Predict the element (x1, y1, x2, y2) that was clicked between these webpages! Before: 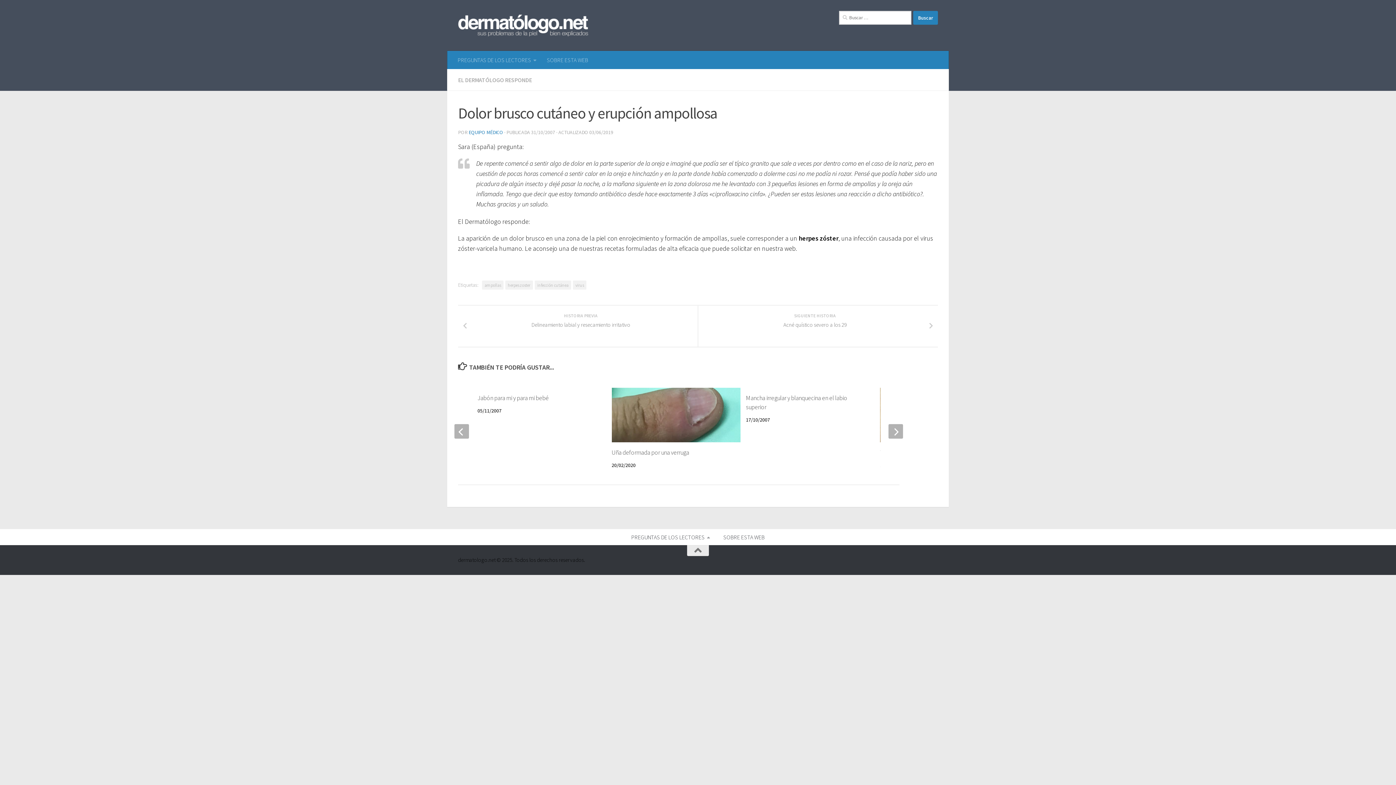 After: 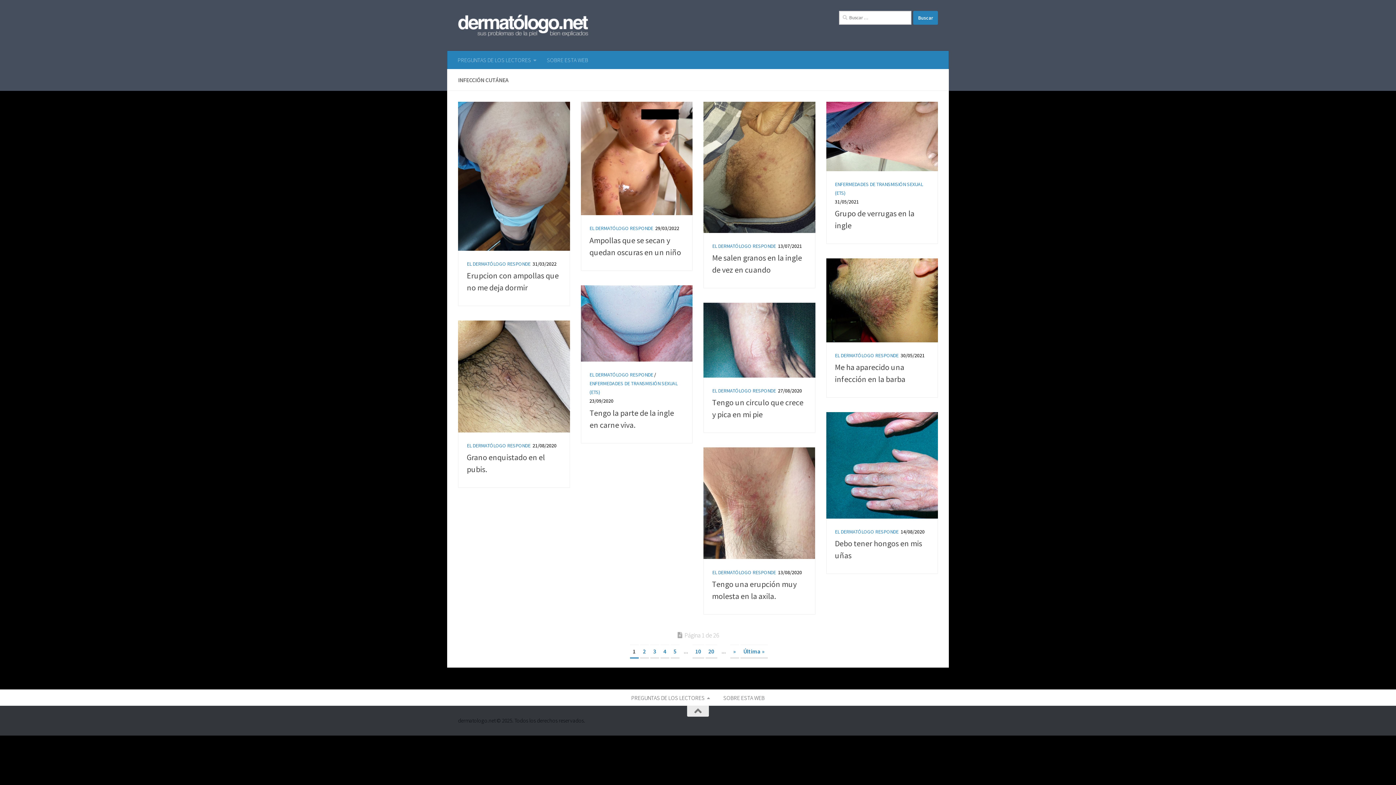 Action: label: infección cutánea bbox: (534, 280, 571, 289)